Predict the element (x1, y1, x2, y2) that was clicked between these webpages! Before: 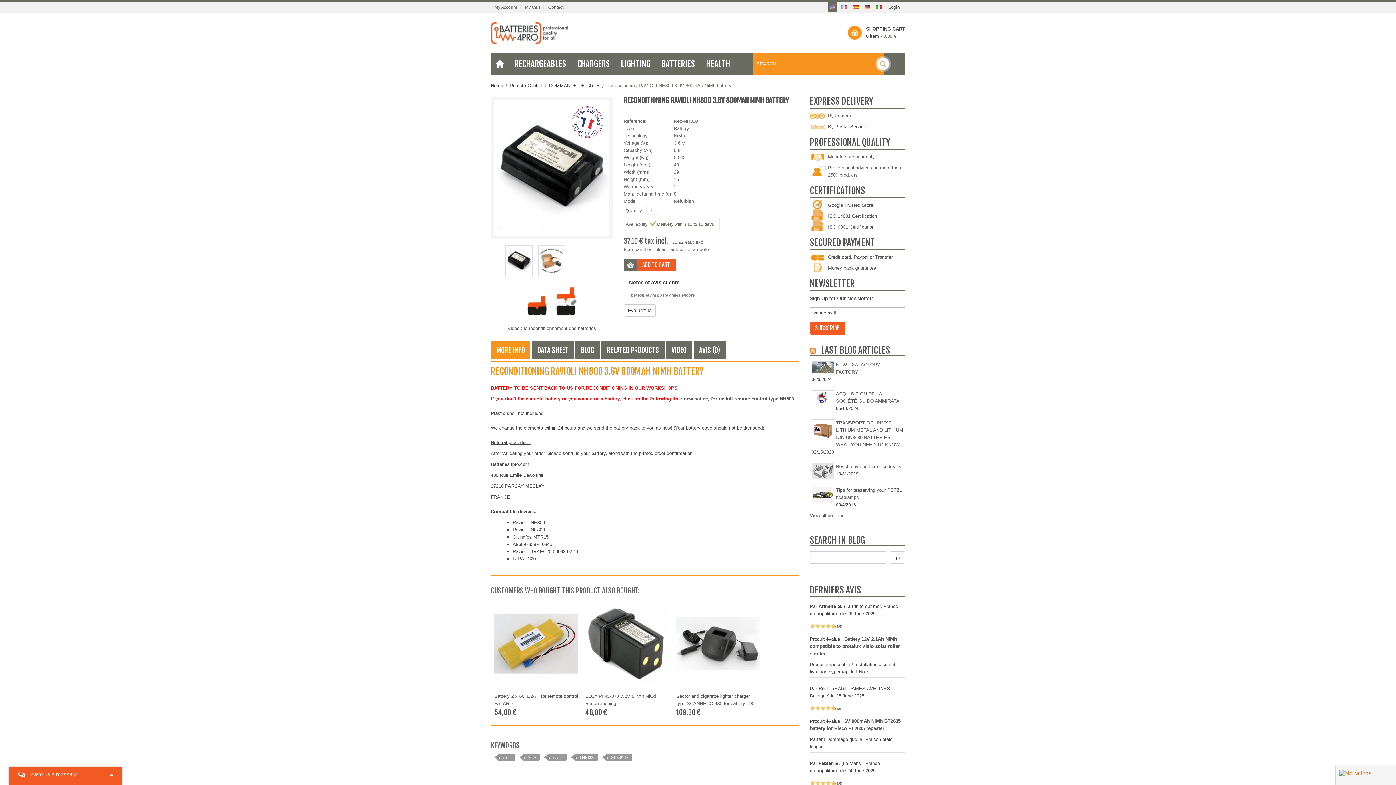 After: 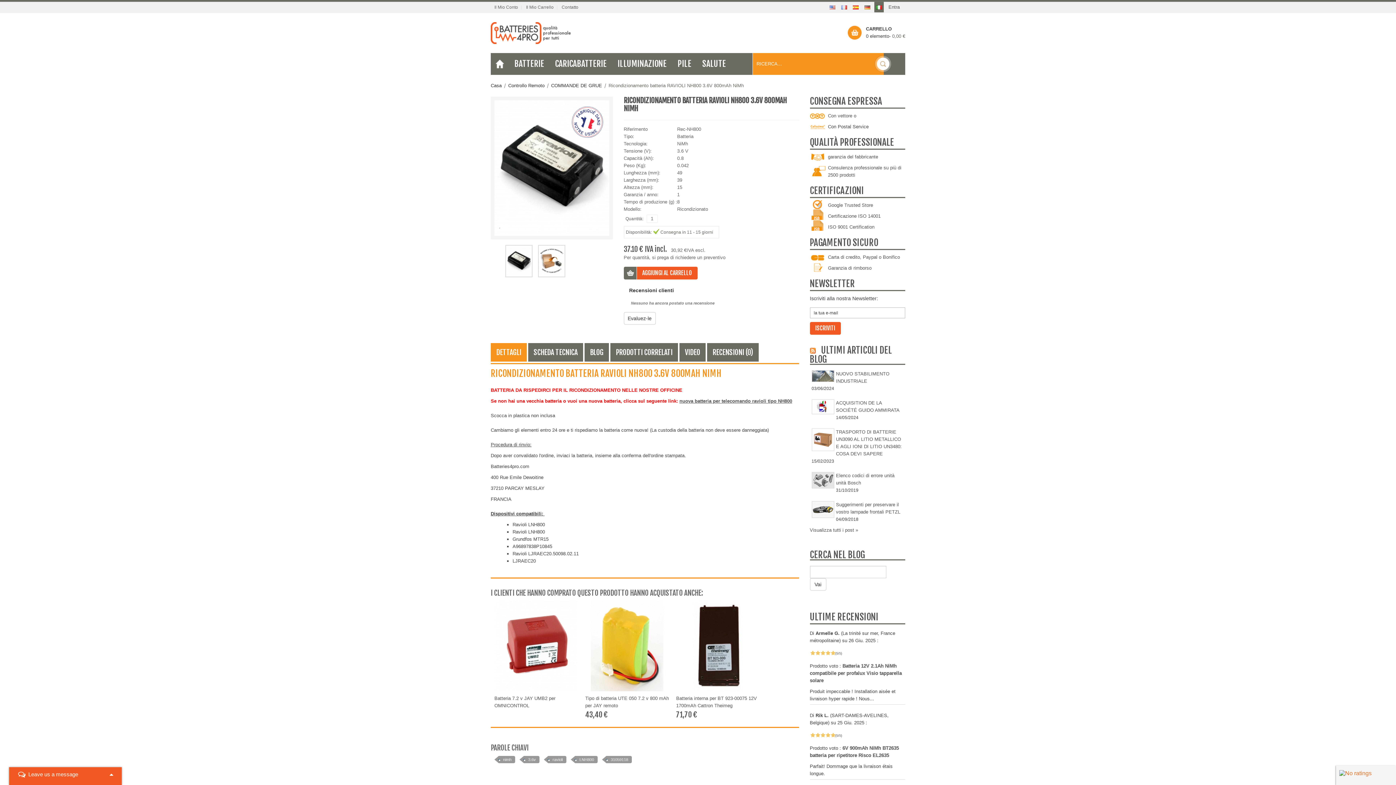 Action: bbox: (874, 1, 884, 12)